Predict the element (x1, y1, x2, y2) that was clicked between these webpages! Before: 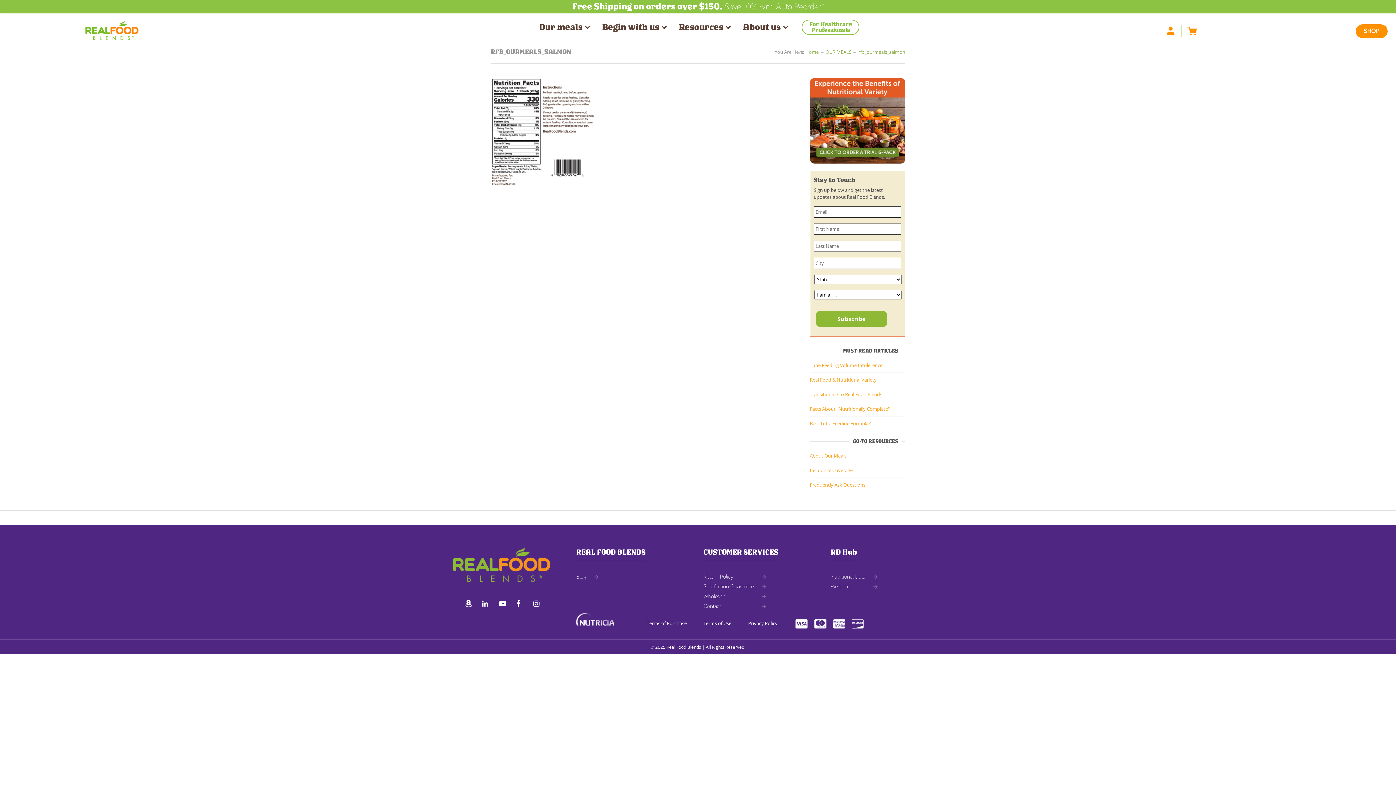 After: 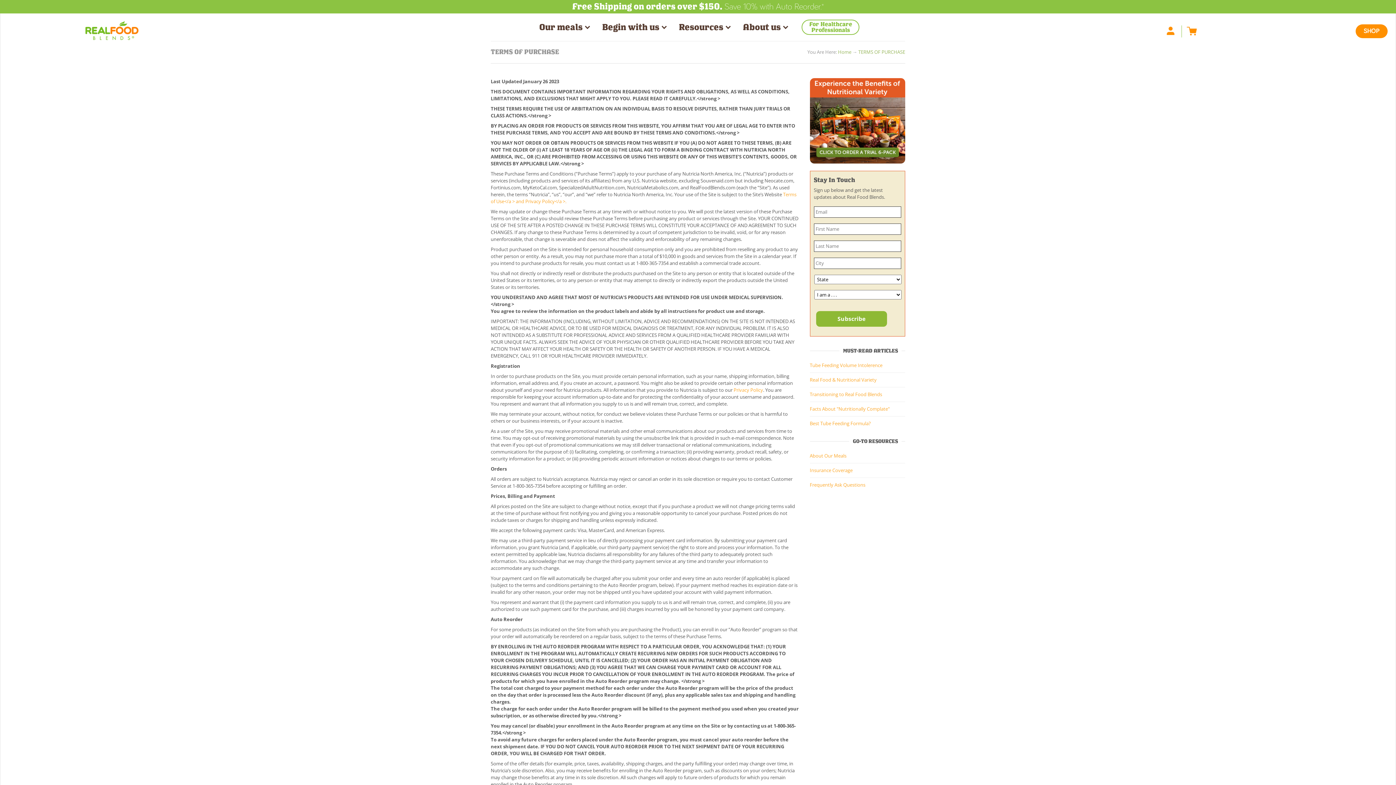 Action: label: Terms of Purchase bbox: (646, 620, 686, 626)